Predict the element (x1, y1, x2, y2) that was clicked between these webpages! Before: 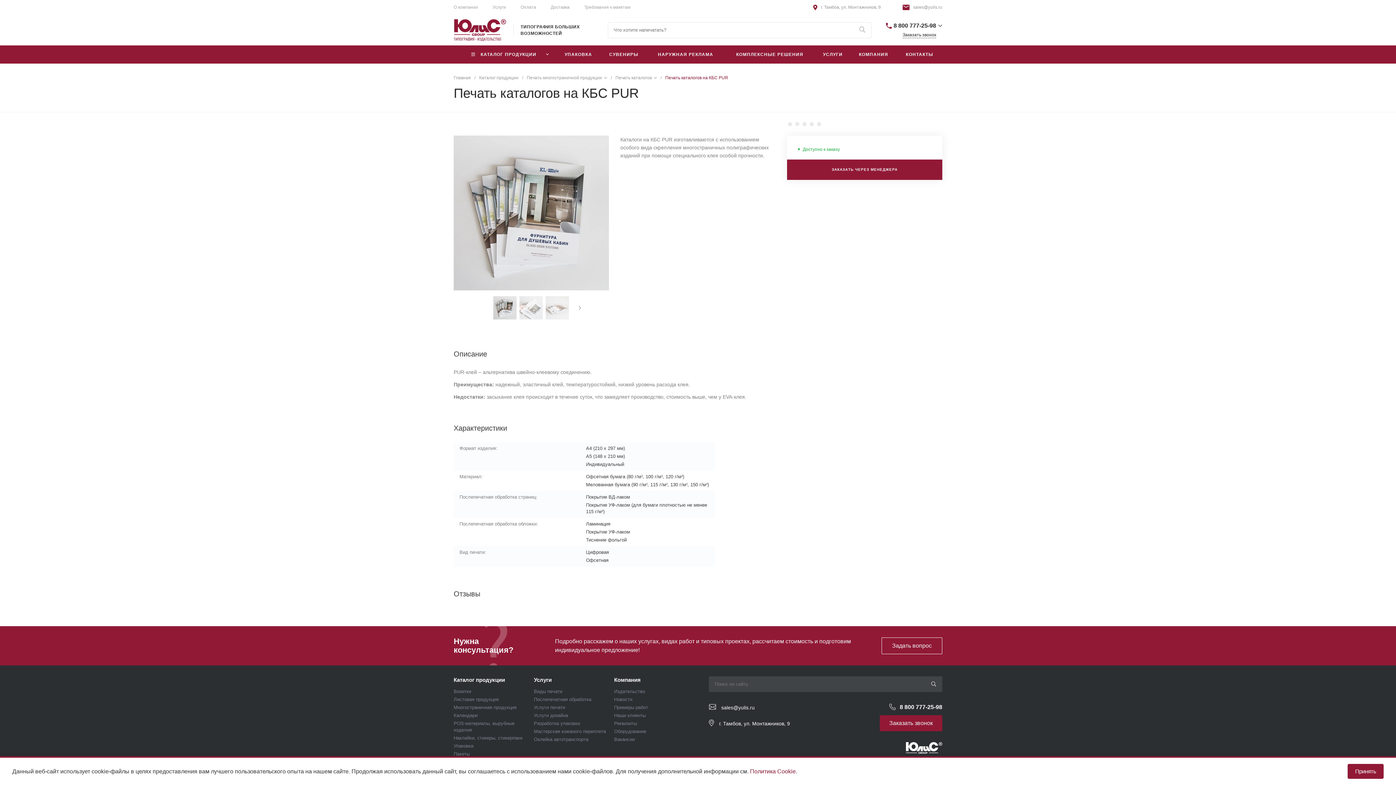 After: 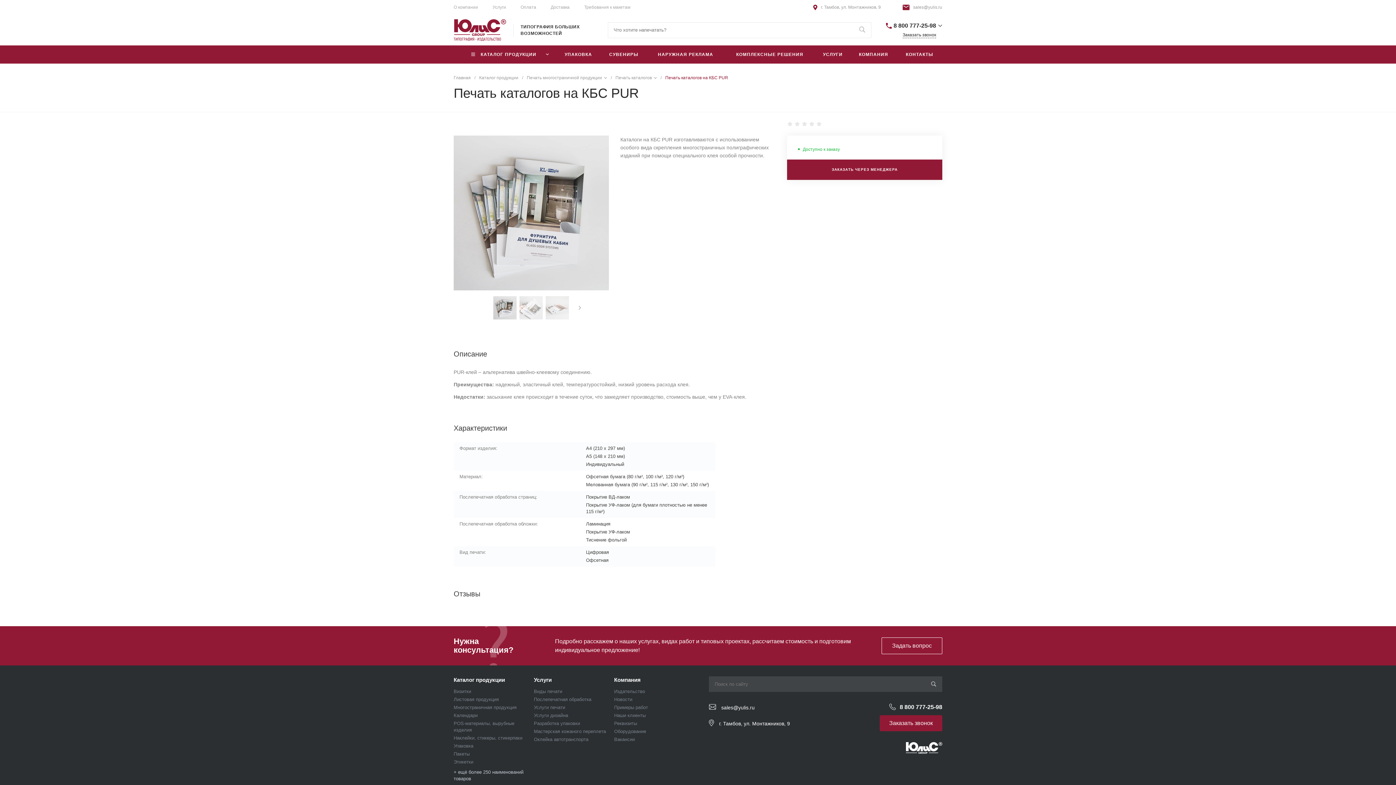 Action: bbox: (1348, 764, 1384, 779) label: Принять